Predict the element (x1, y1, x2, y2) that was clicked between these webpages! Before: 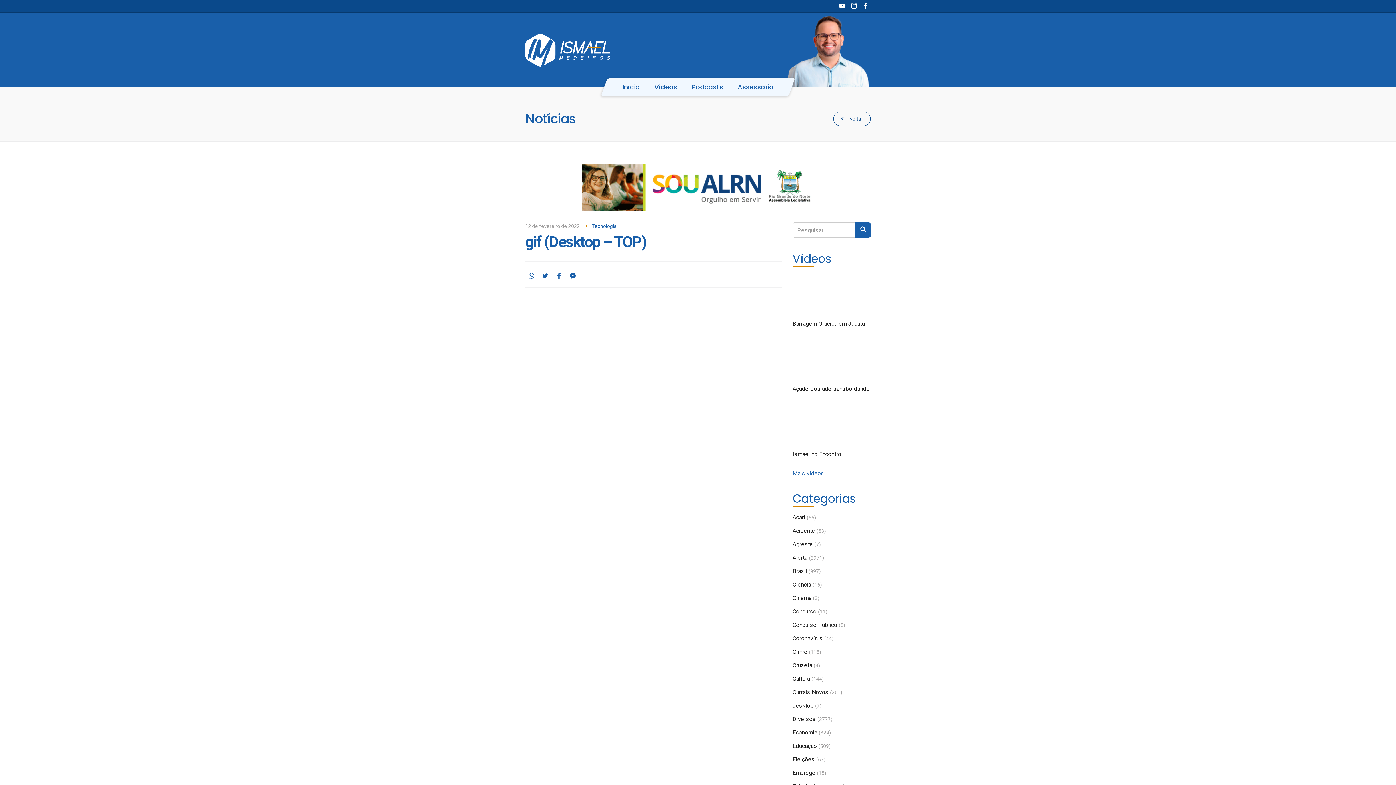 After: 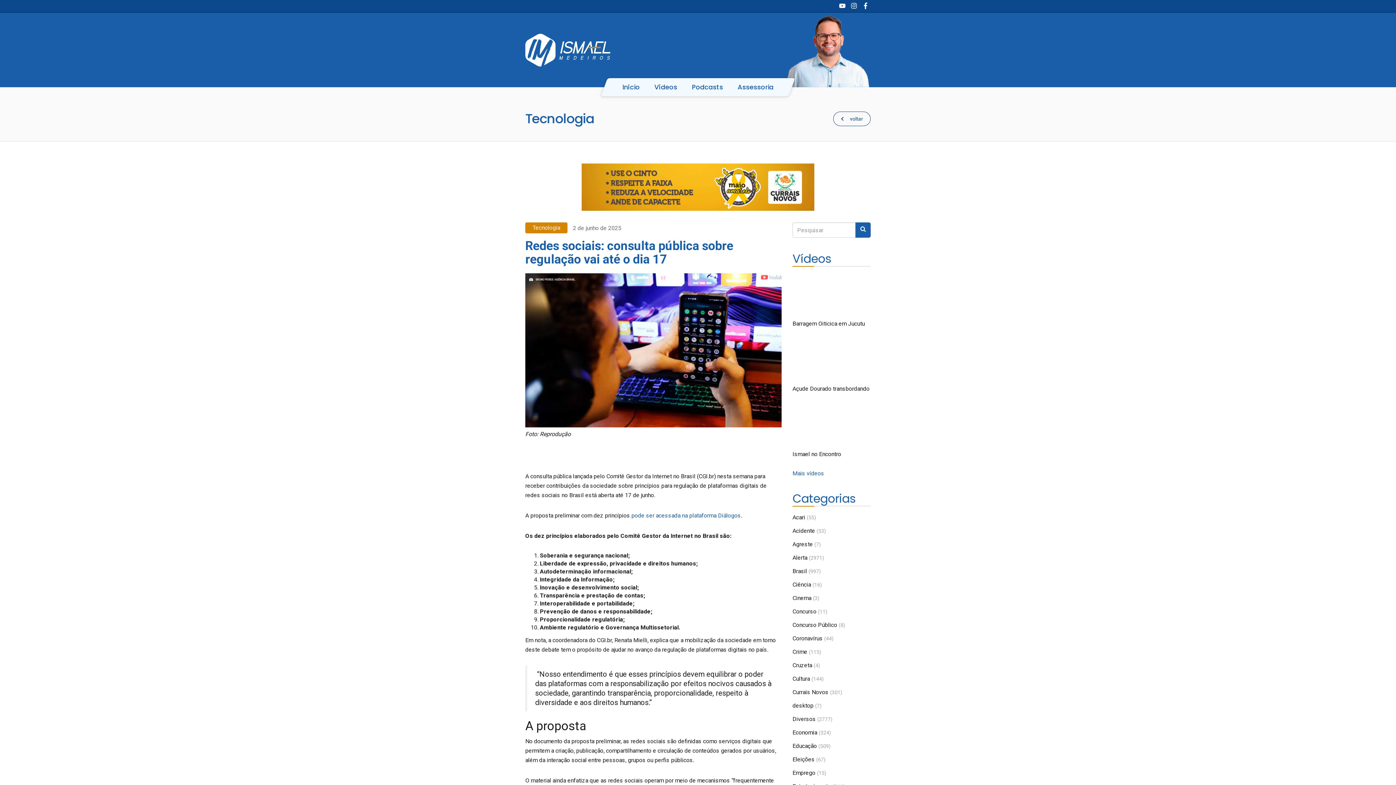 Action: bbox: (592, 223, 617, 229) label: Tecnologia